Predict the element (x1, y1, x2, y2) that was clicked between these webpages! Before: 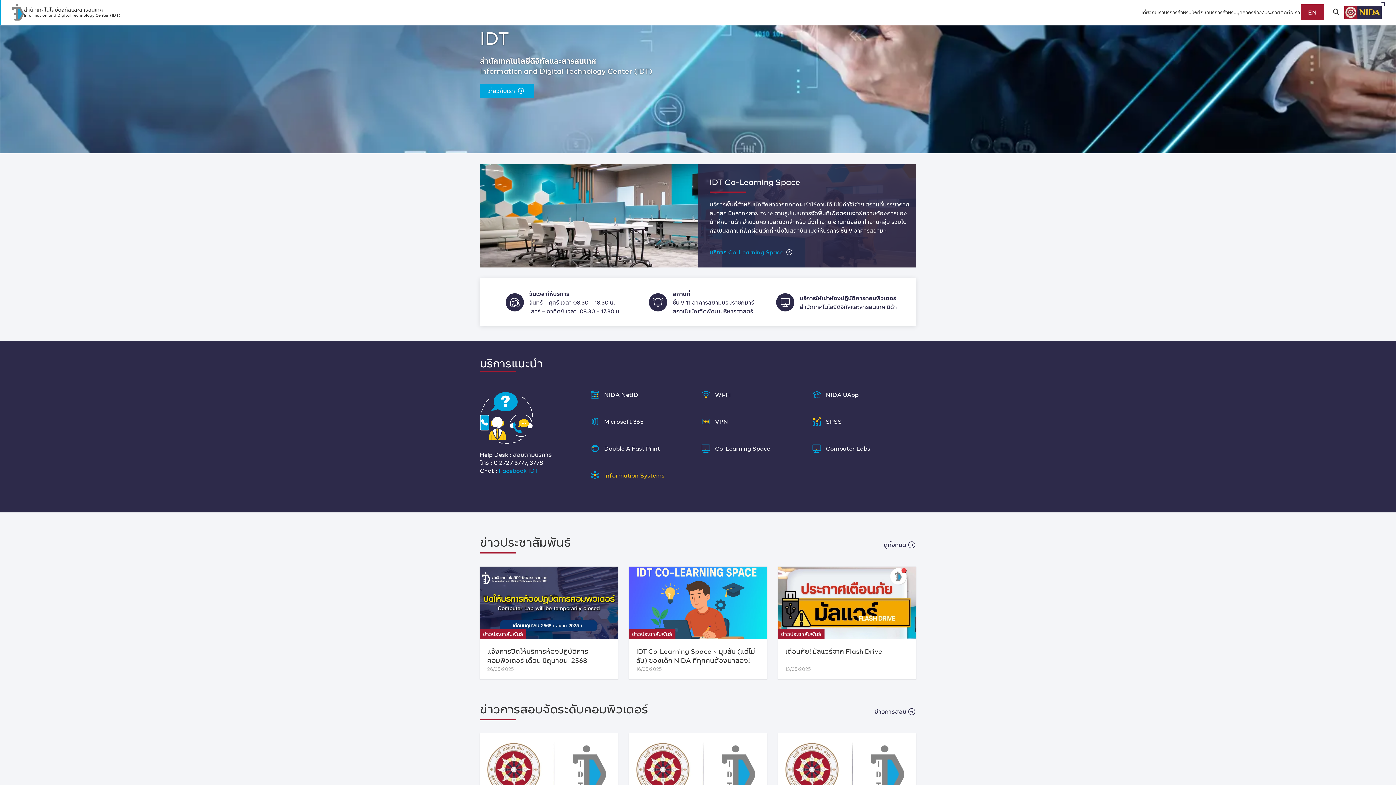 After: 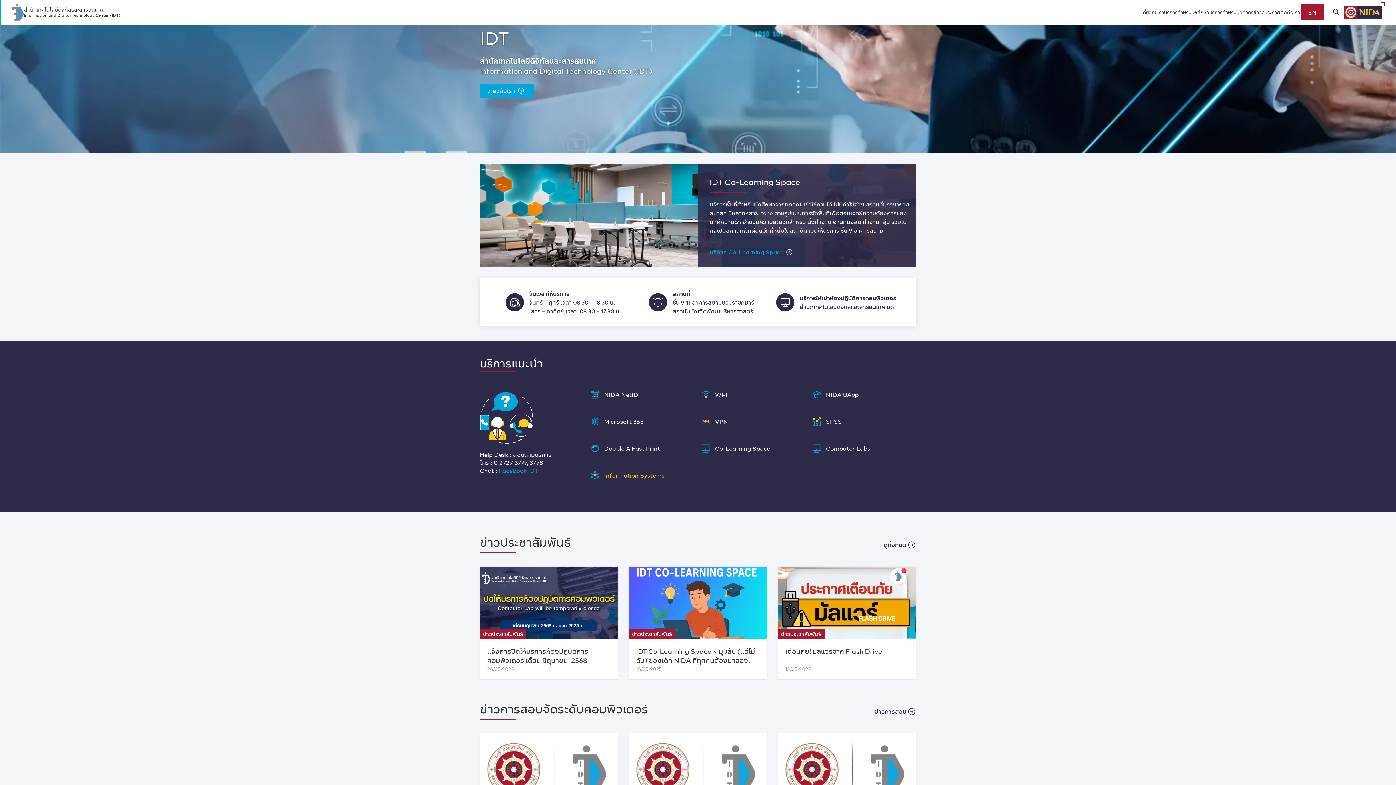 Action: bbox: (23, 5, 120, 17) label: สำนักเทคโนโลยีดิจิทัลและสารสนเทศ
Information and Digital Technology Center (IDT)